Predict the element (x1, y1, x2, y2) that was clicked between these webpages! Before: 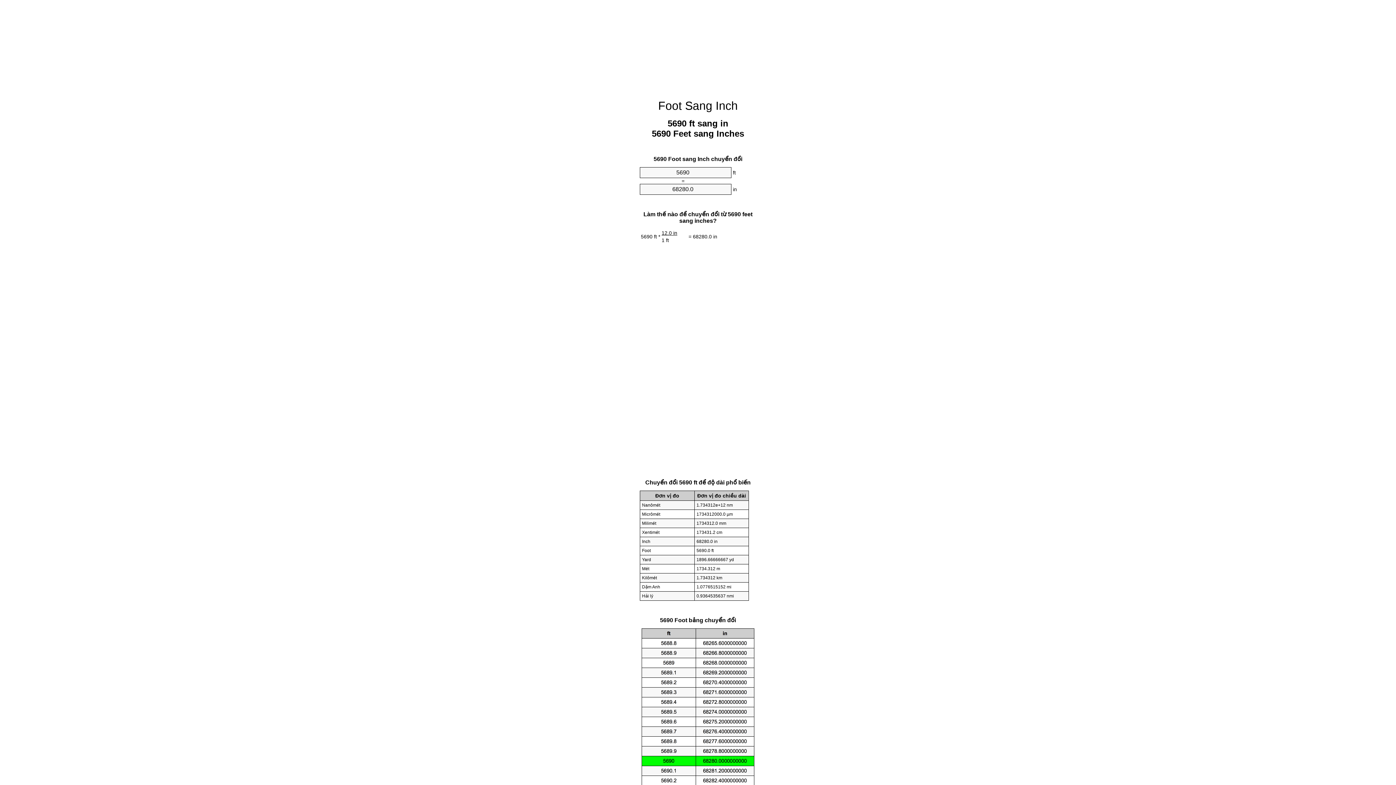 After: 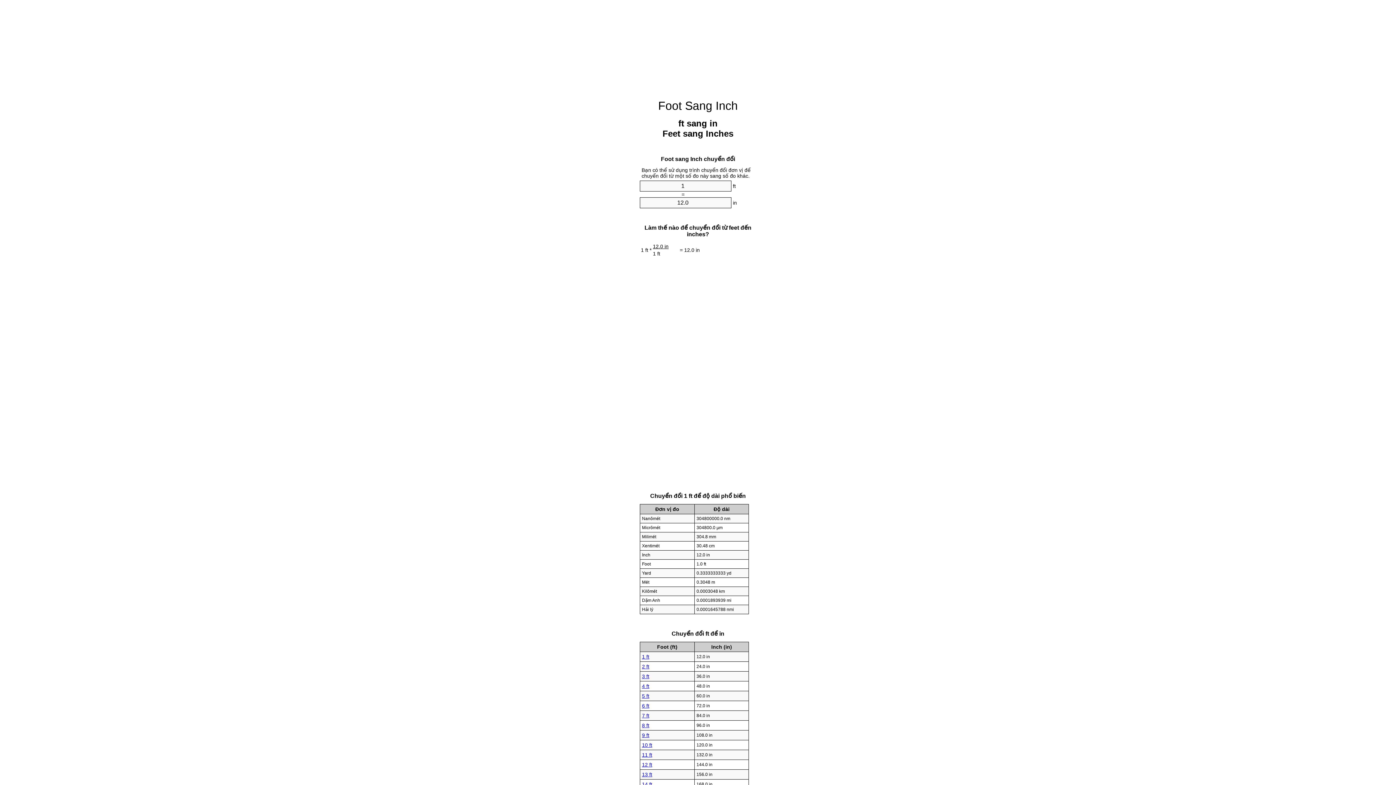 Action: label: Foot Sang Inch bbox: (658, 99, 738, 112)